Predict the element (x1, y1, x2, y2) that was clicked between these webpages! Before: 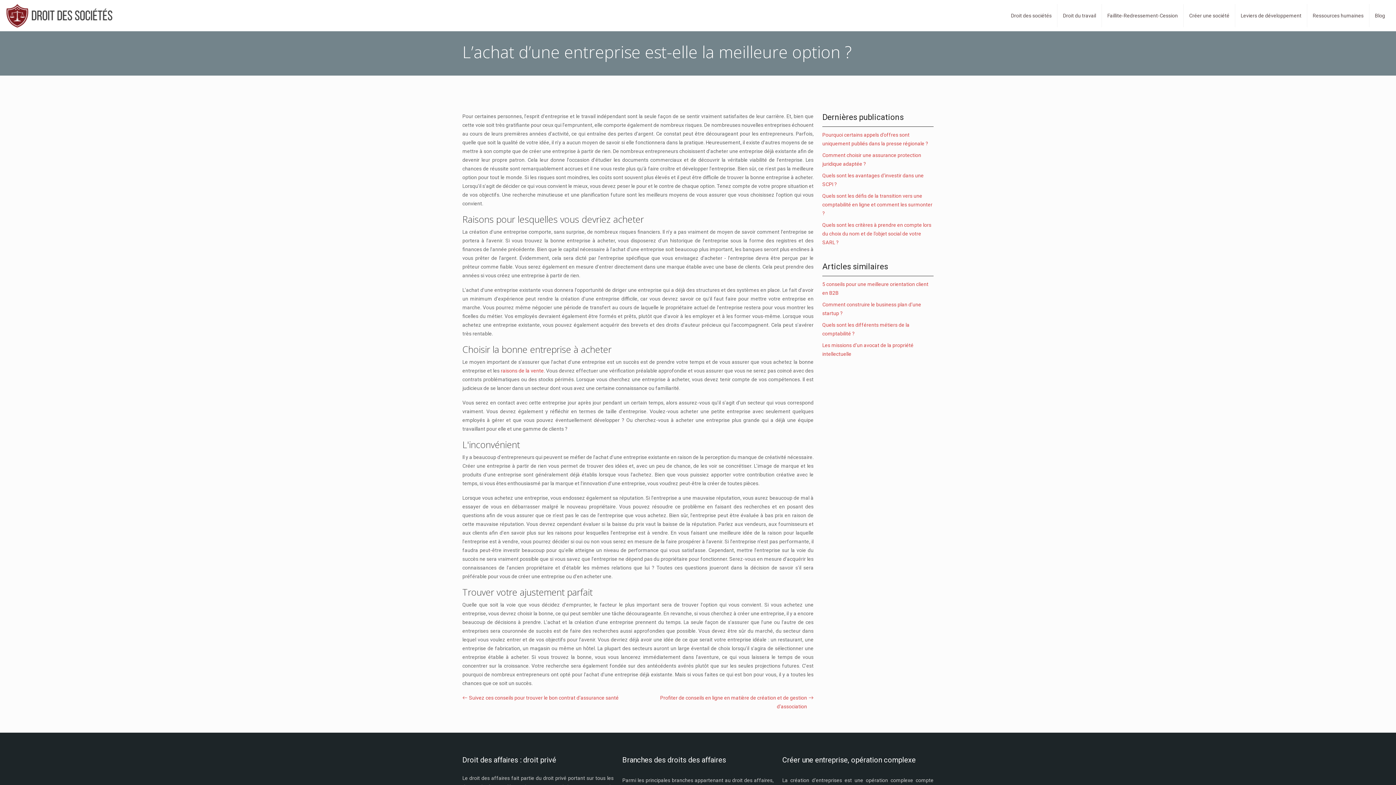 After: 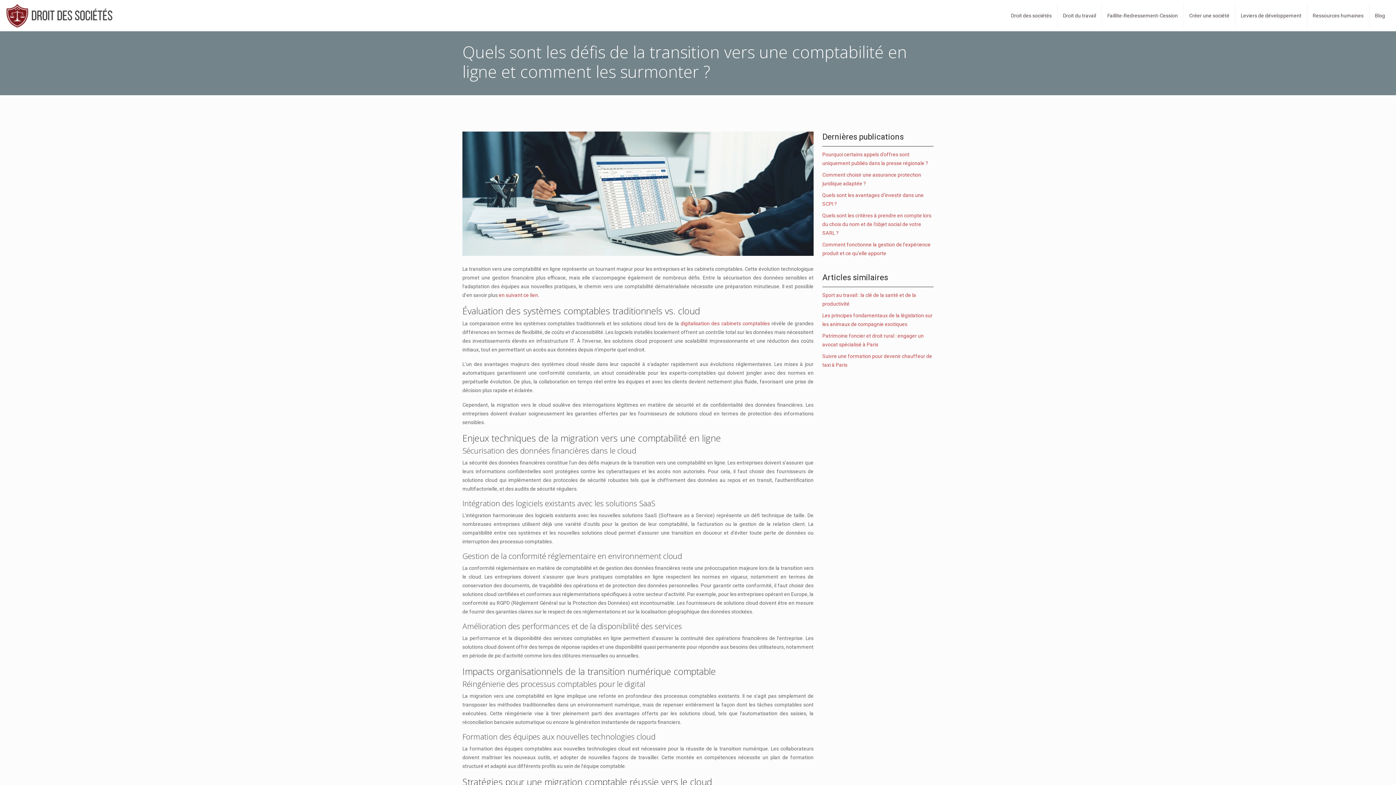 Action: label: Quels sont les défis de la transition vers une comptabilité en ligne et comment les surmonter ? bbox: (822, 193, 932, 216)